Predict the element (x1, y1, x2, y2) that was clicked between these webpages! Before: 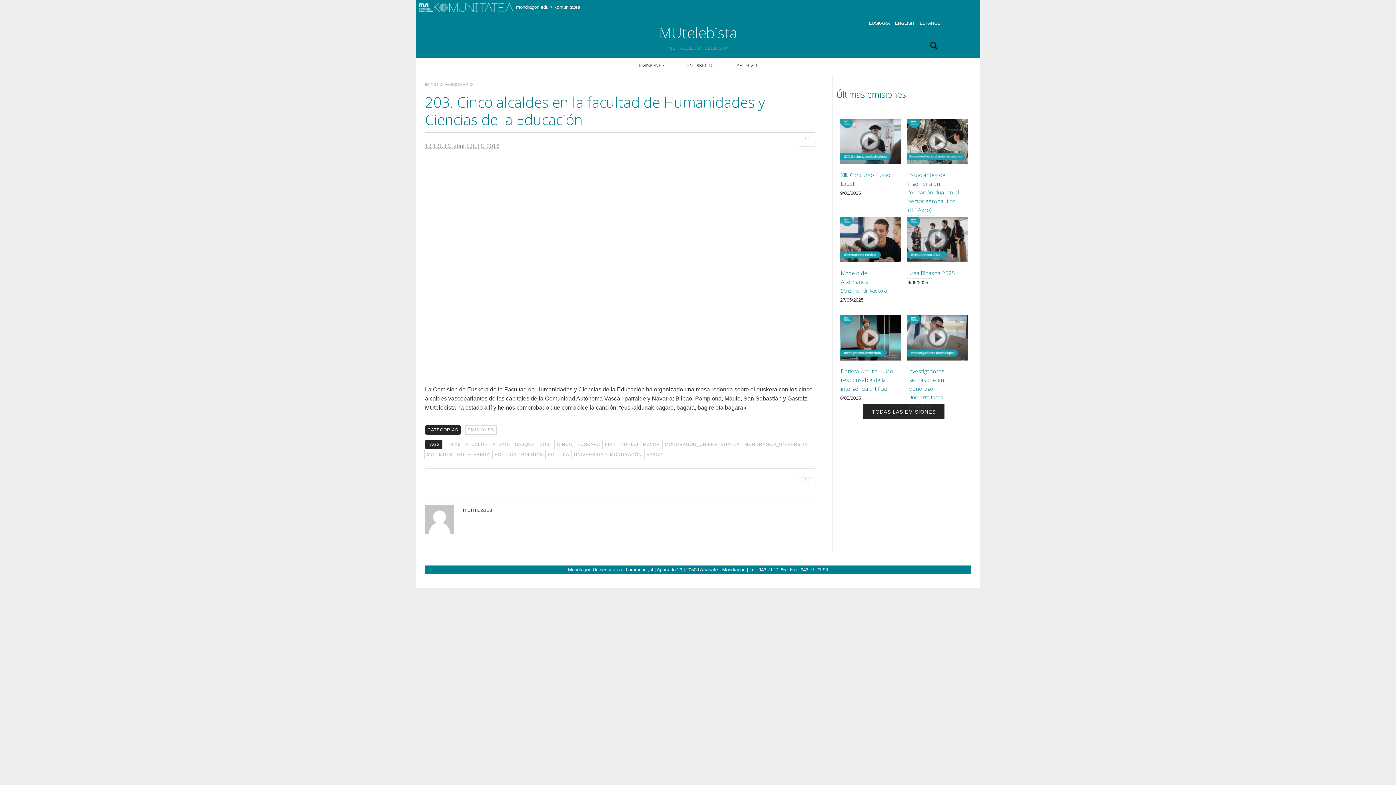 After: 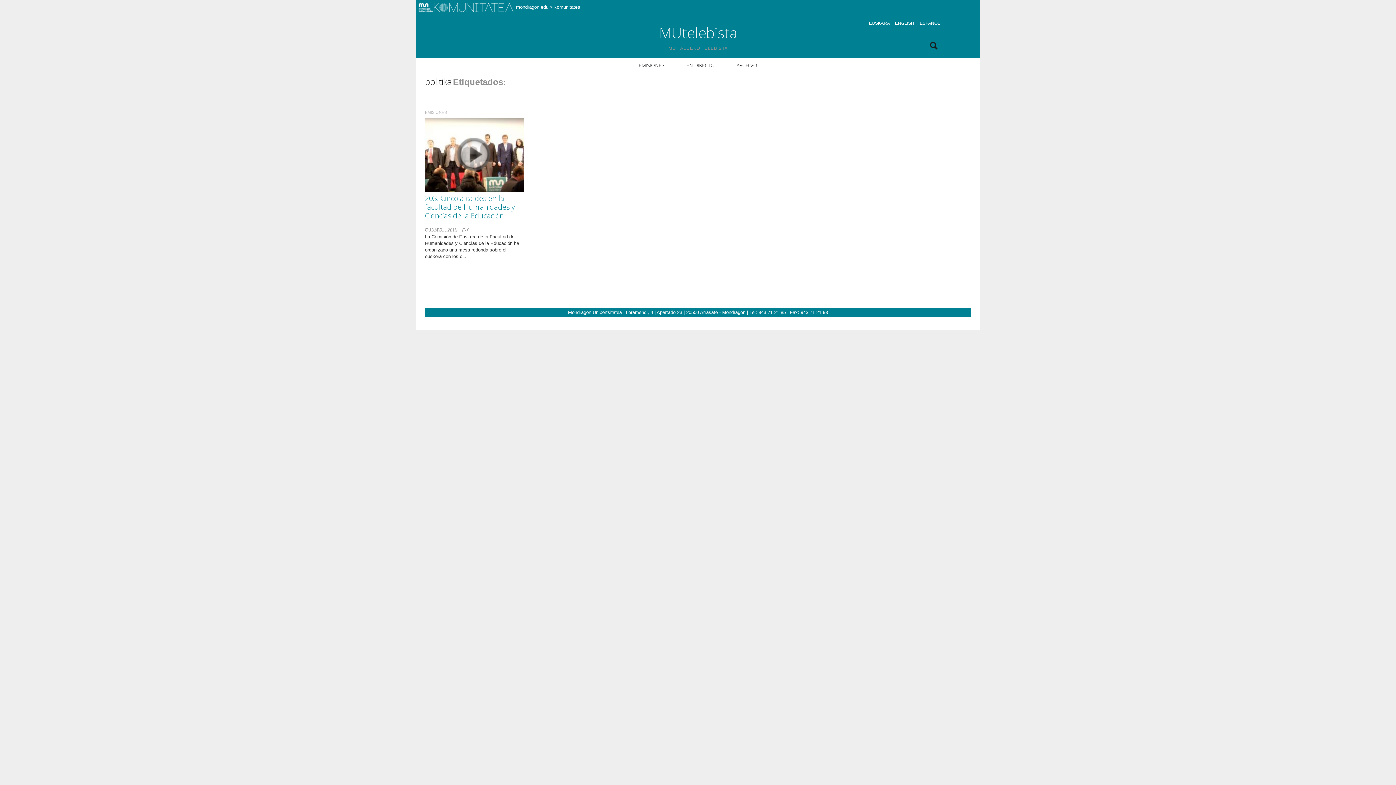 Action: bbox: (545, 450, 571, 459) label: POLITIKA